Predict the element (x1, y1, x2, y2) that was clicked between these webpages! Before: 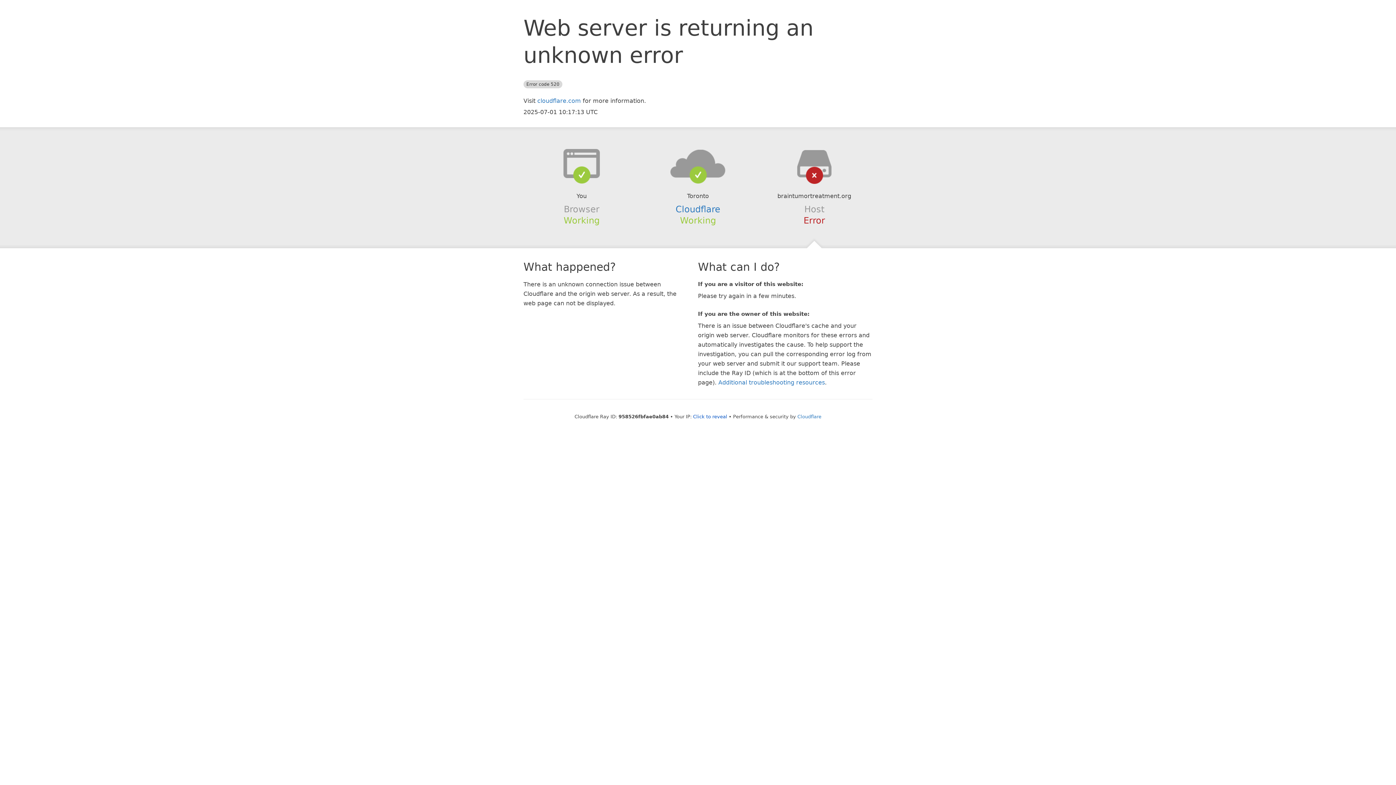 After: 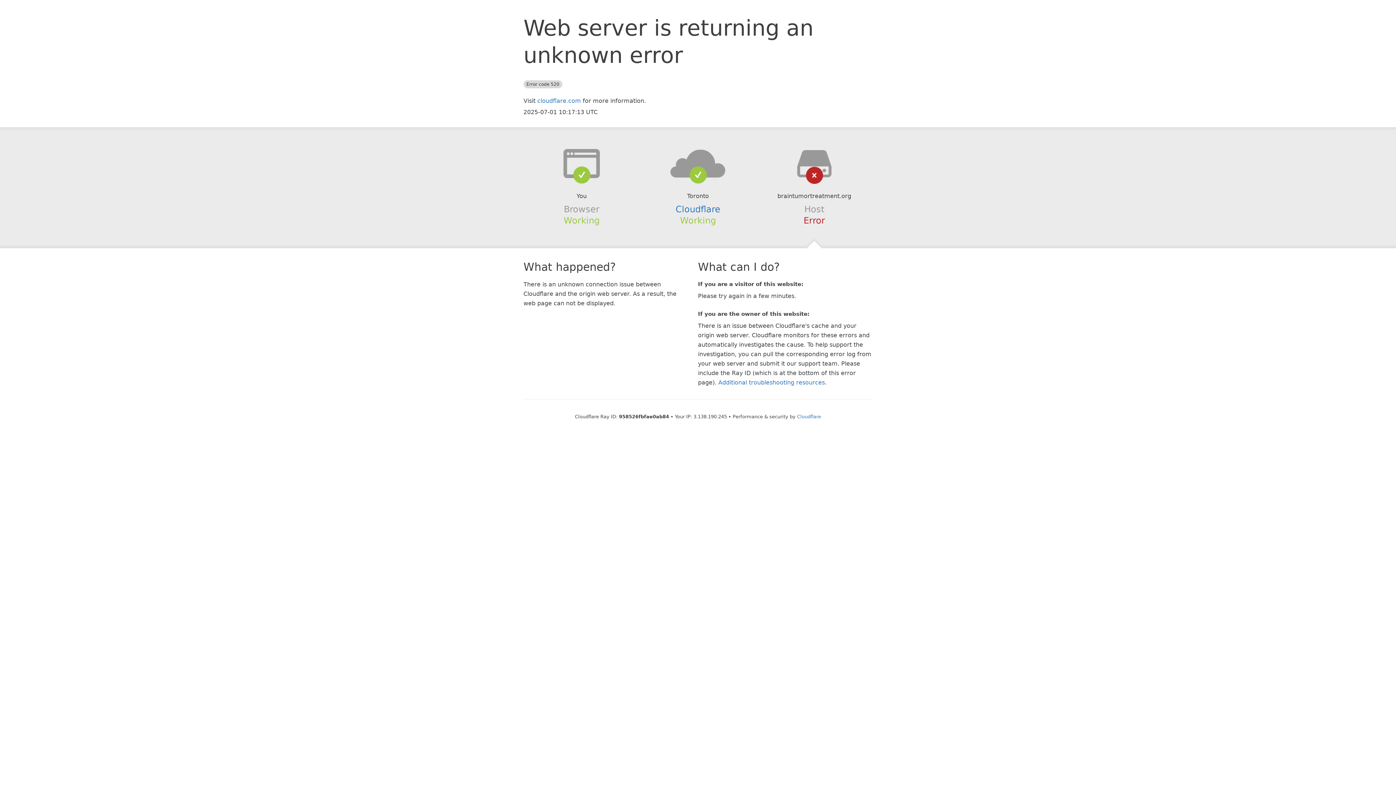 Action: label: Click to reveal bbox: (693, 414, 727, 419)